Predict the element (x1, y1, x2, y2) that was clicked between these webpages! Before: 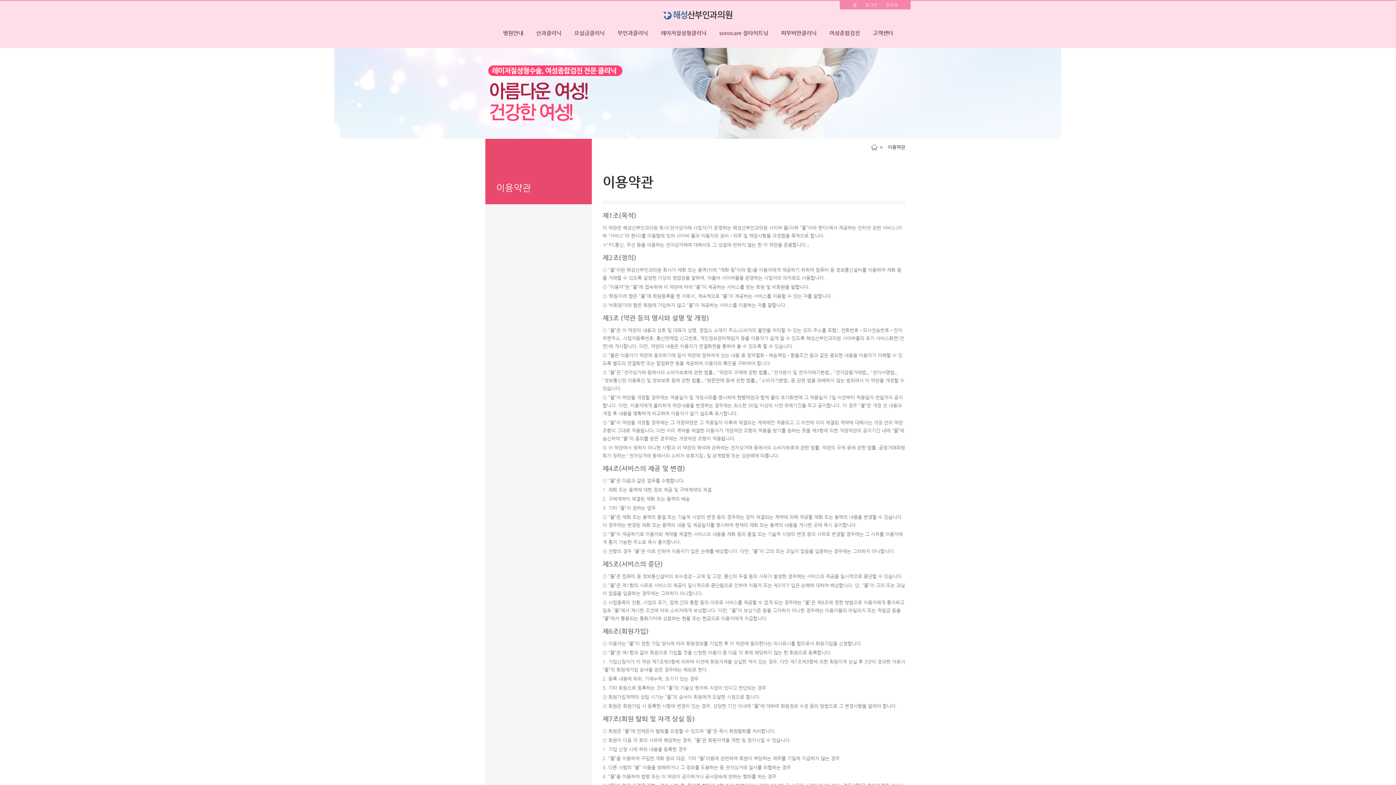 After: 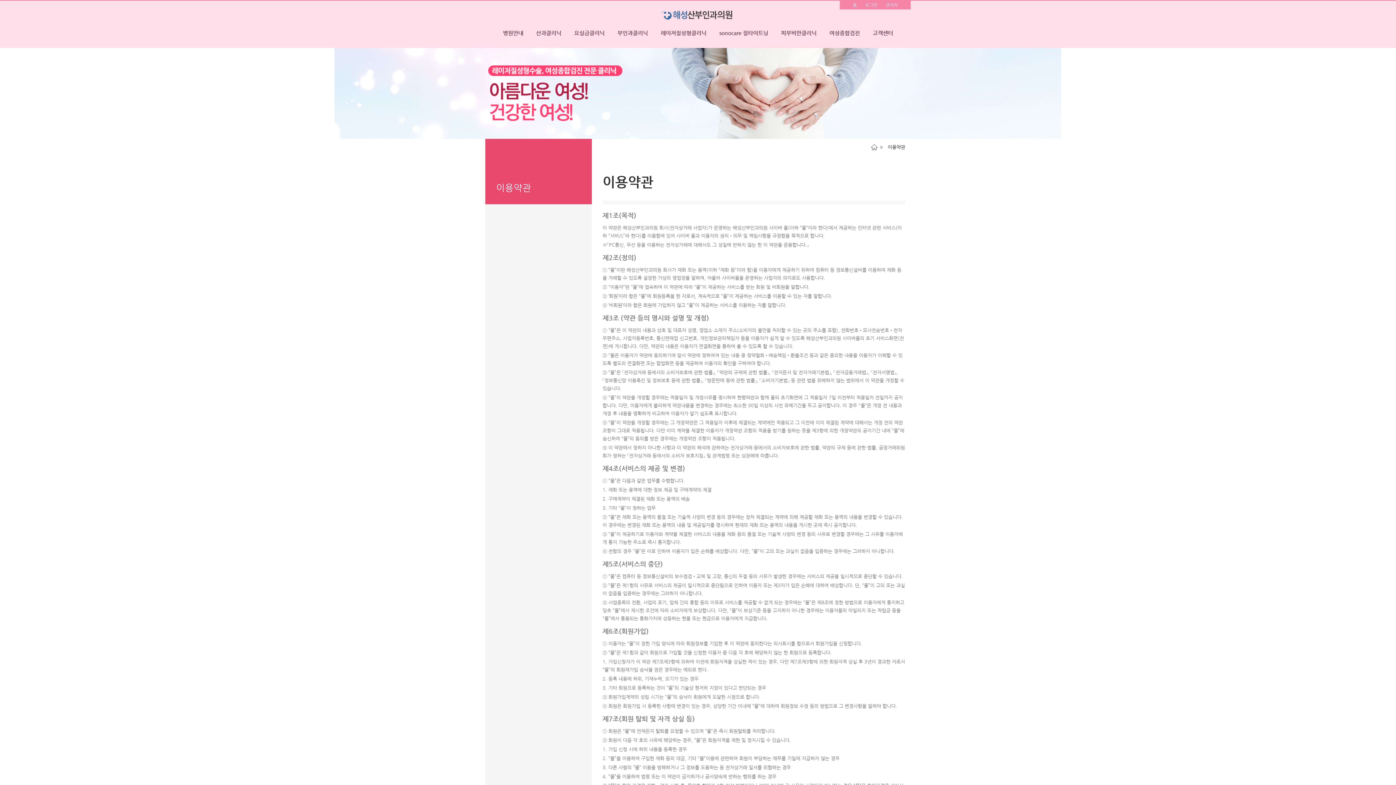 Action: label: 이용약관 bbox: (877, 144, 905, 149)